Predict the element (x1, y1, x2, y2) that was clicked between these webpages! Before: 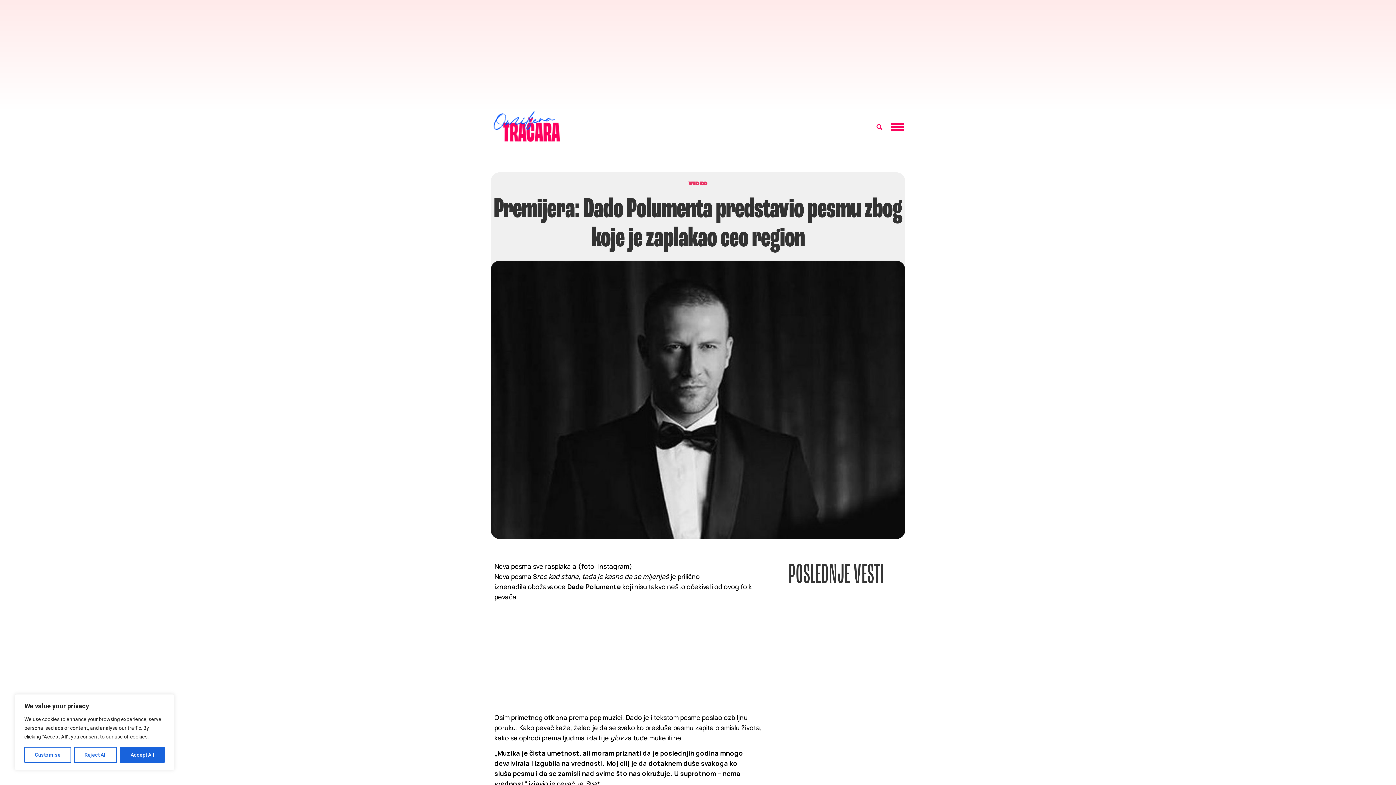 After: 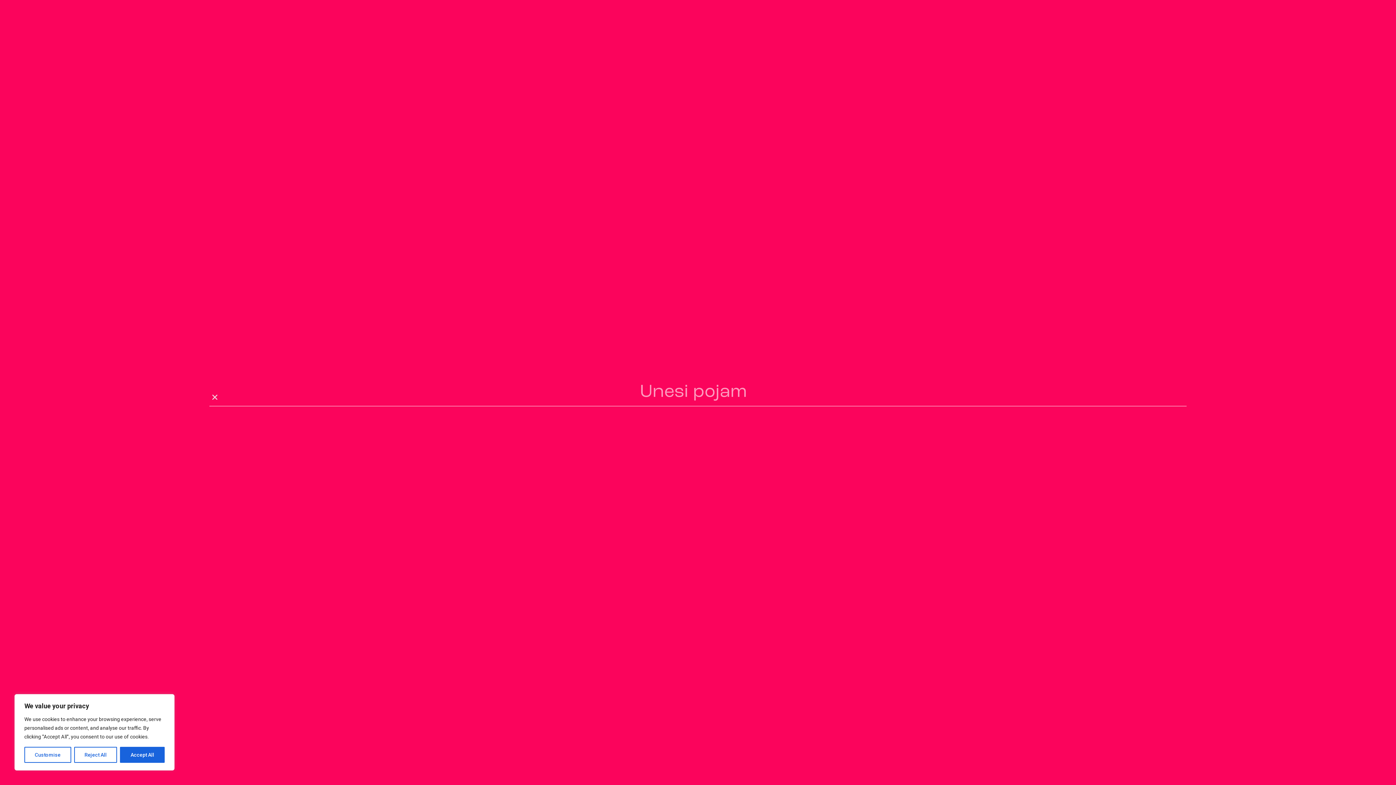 Action: bbox: (874, 122, 884, 132) label: Search